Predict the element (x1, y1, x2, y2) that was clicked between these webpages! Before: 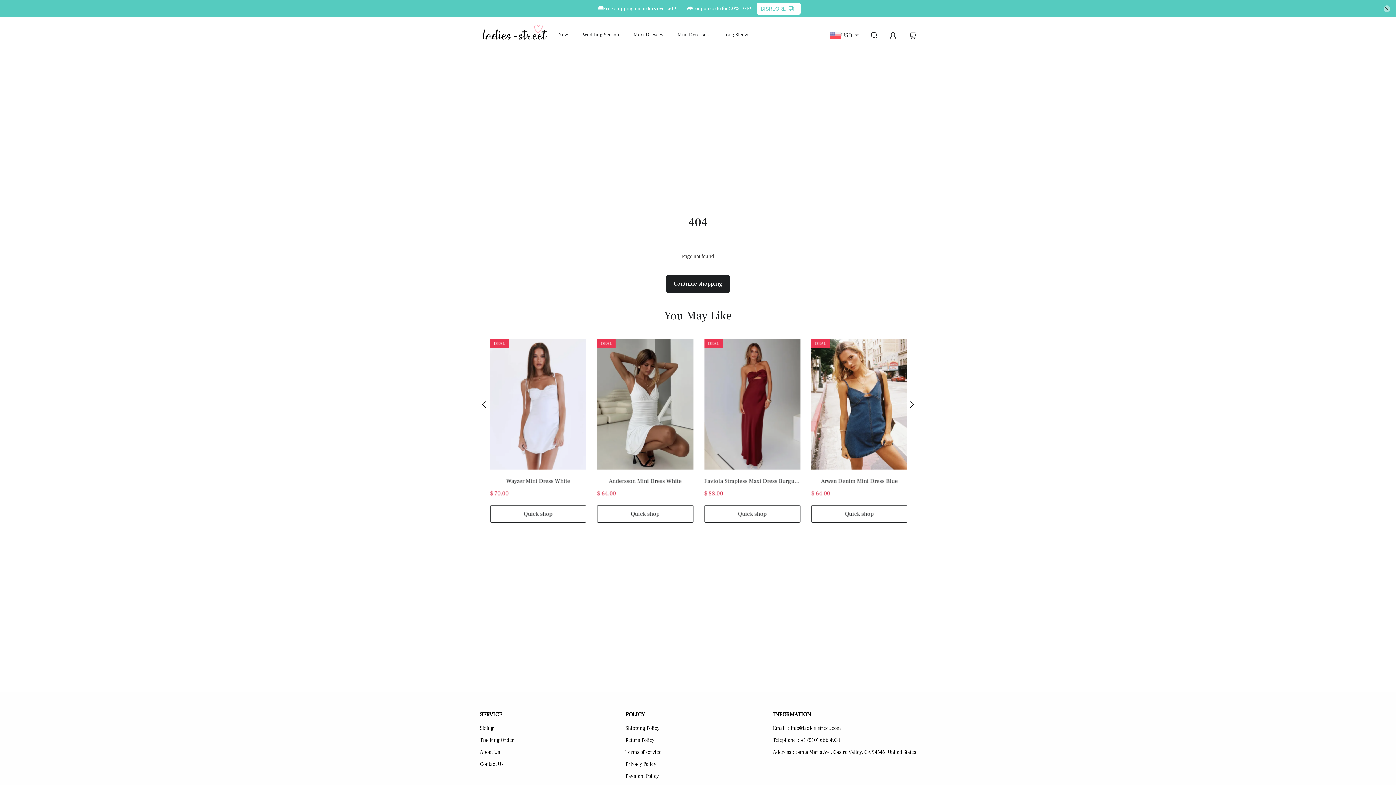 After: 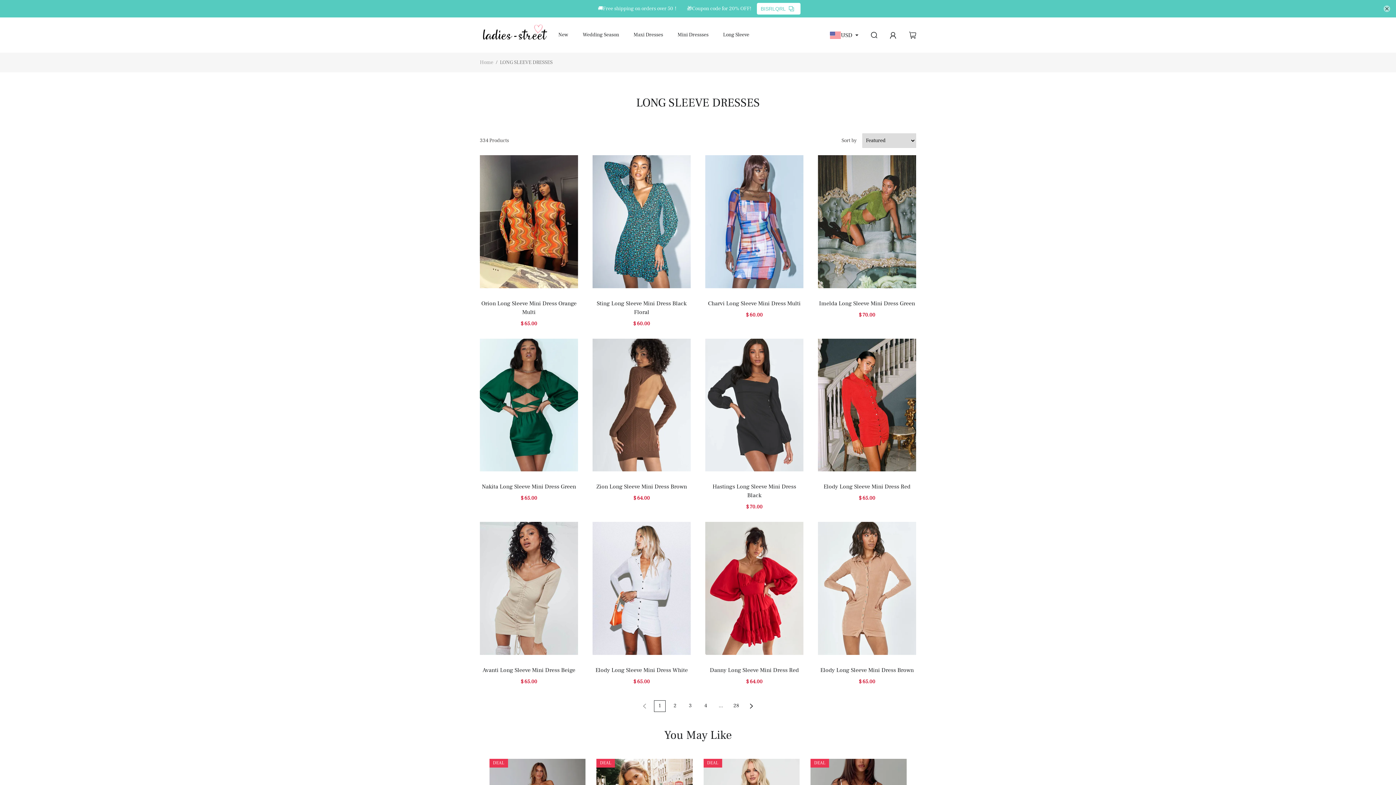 Action: label: Long Sleeve bbox: (723, 31, 749, 38)